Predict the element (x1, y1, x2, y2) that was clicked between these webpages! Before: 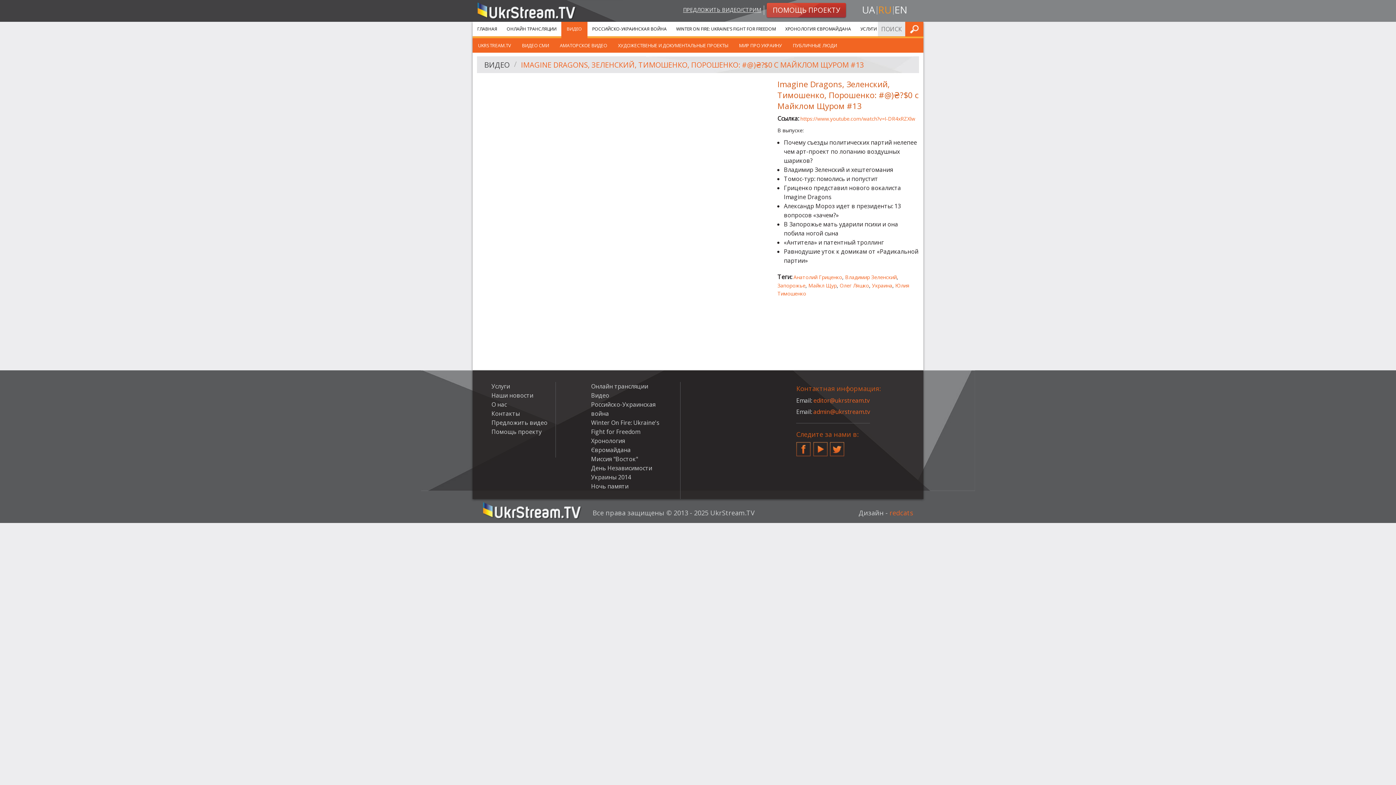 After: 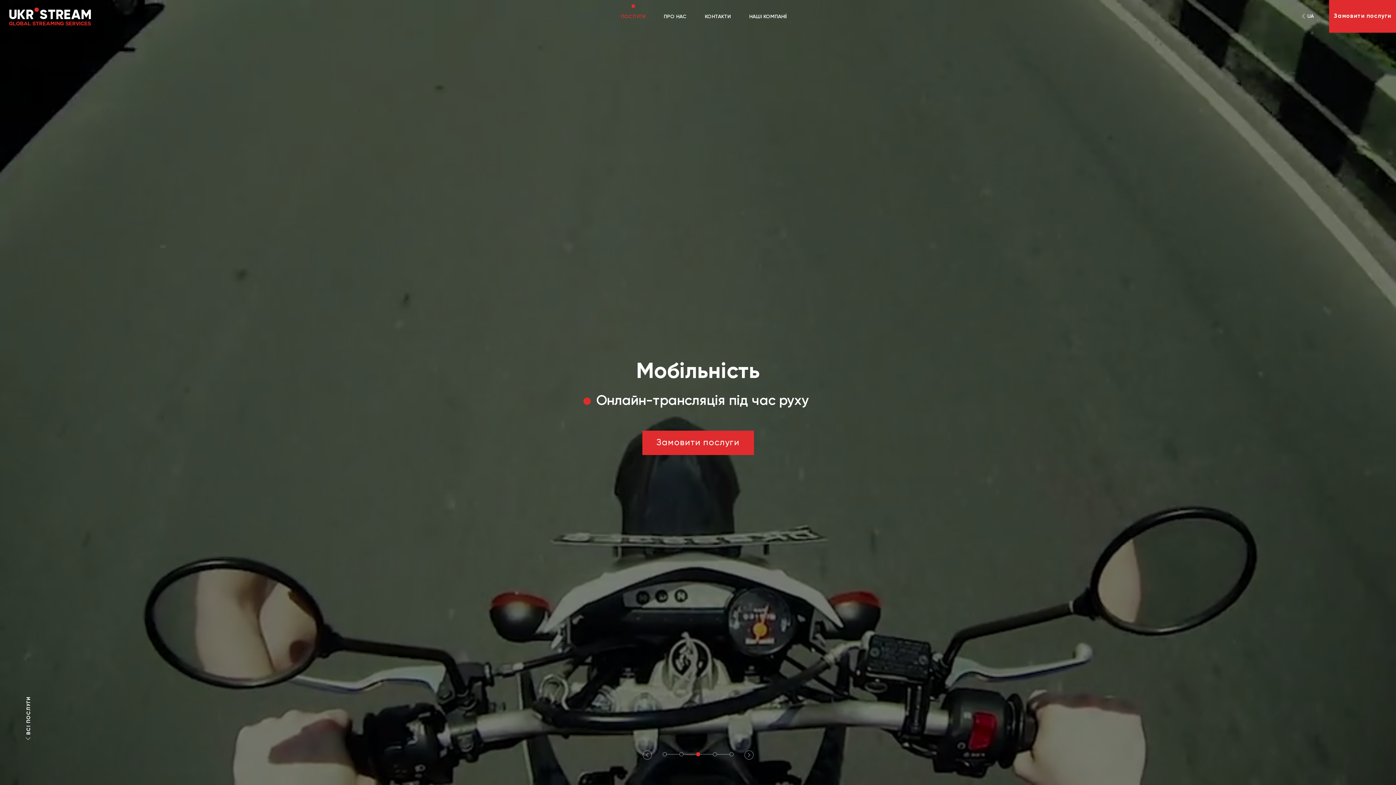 Action: label: Услуги bbox: (491, 382, 510, 390)